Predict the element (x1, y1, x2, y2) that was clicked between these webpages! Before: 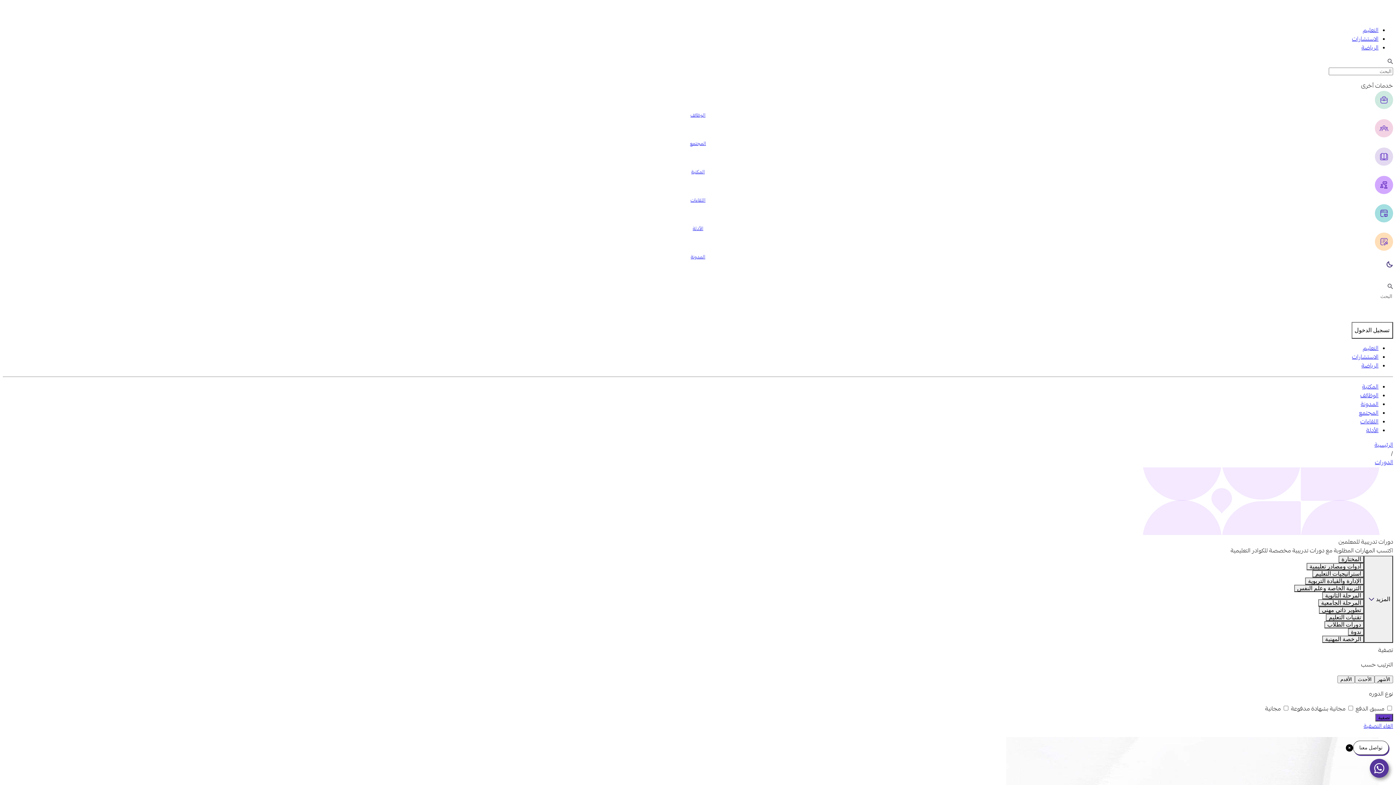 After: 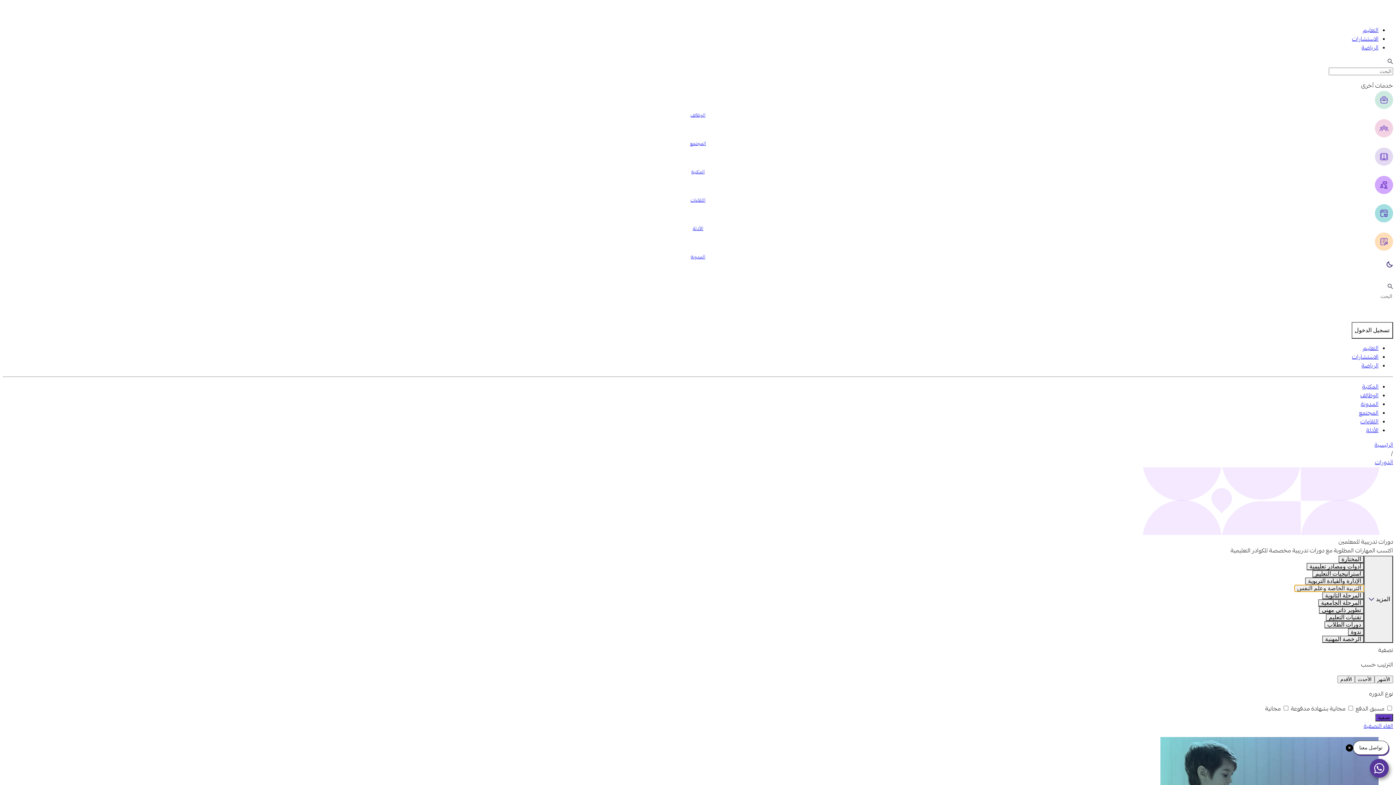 Action: bbox: (1294, 585, 1364, 592) label: التربية الخاصة وعلم النفس